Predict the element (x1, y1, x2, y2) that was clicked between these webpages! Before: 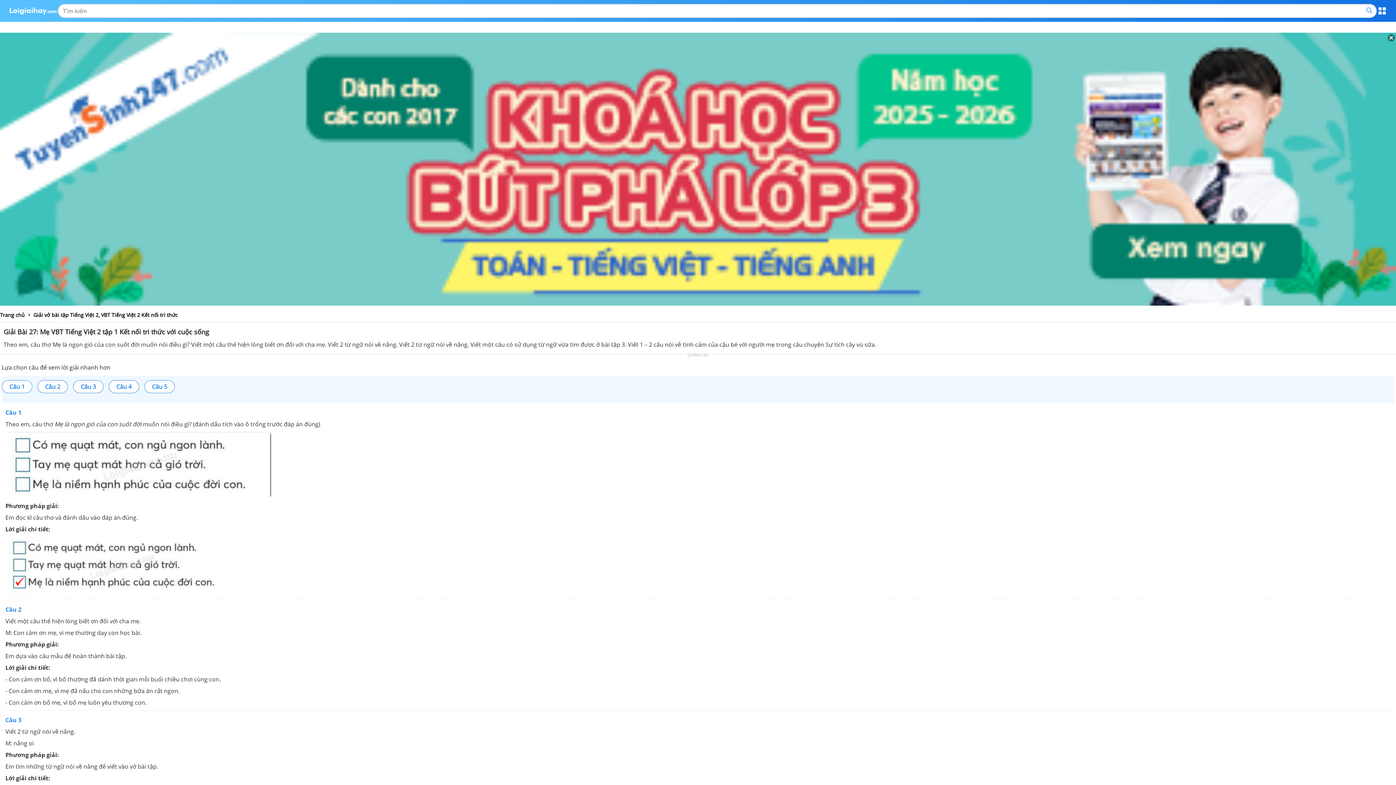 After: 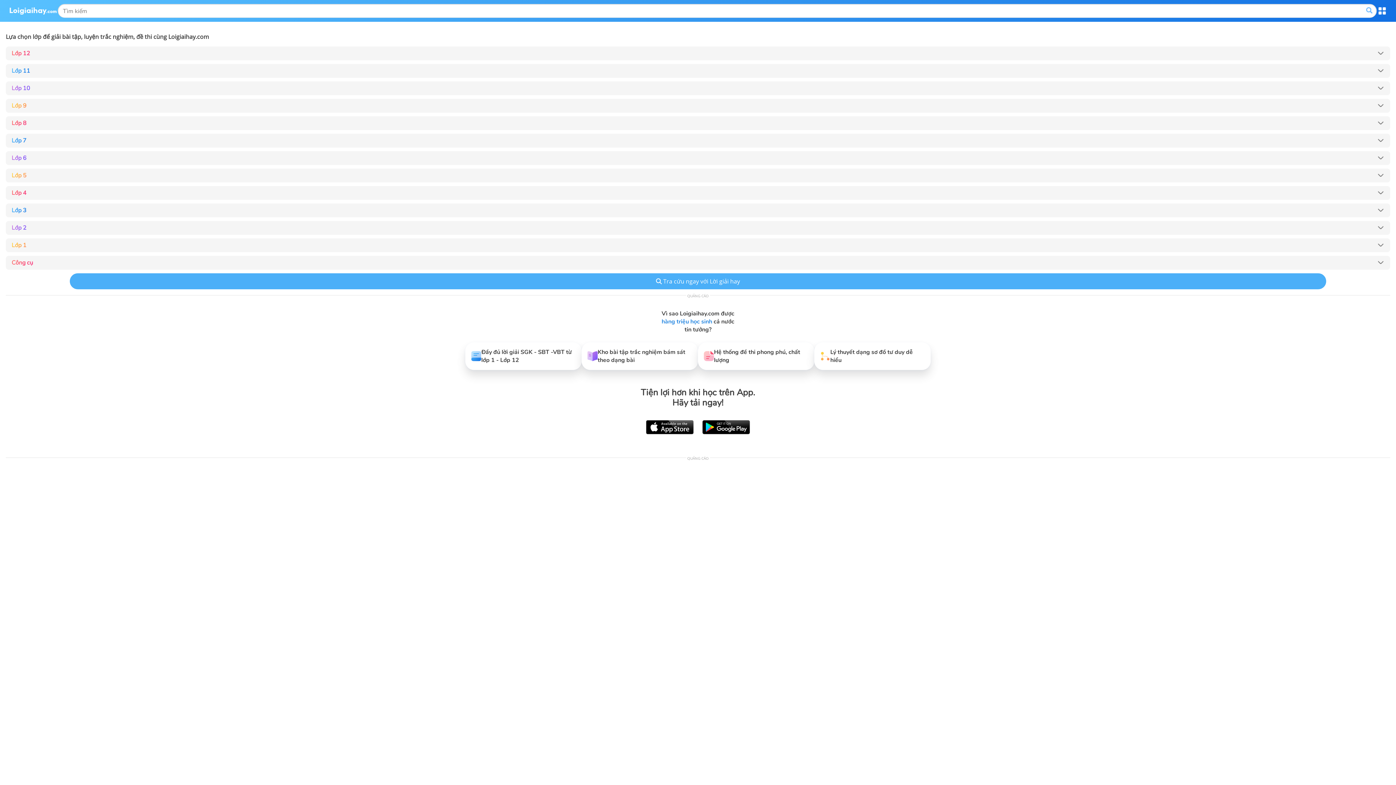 Action: bbox: (0, 311, 24, 318) label: Trang chủ